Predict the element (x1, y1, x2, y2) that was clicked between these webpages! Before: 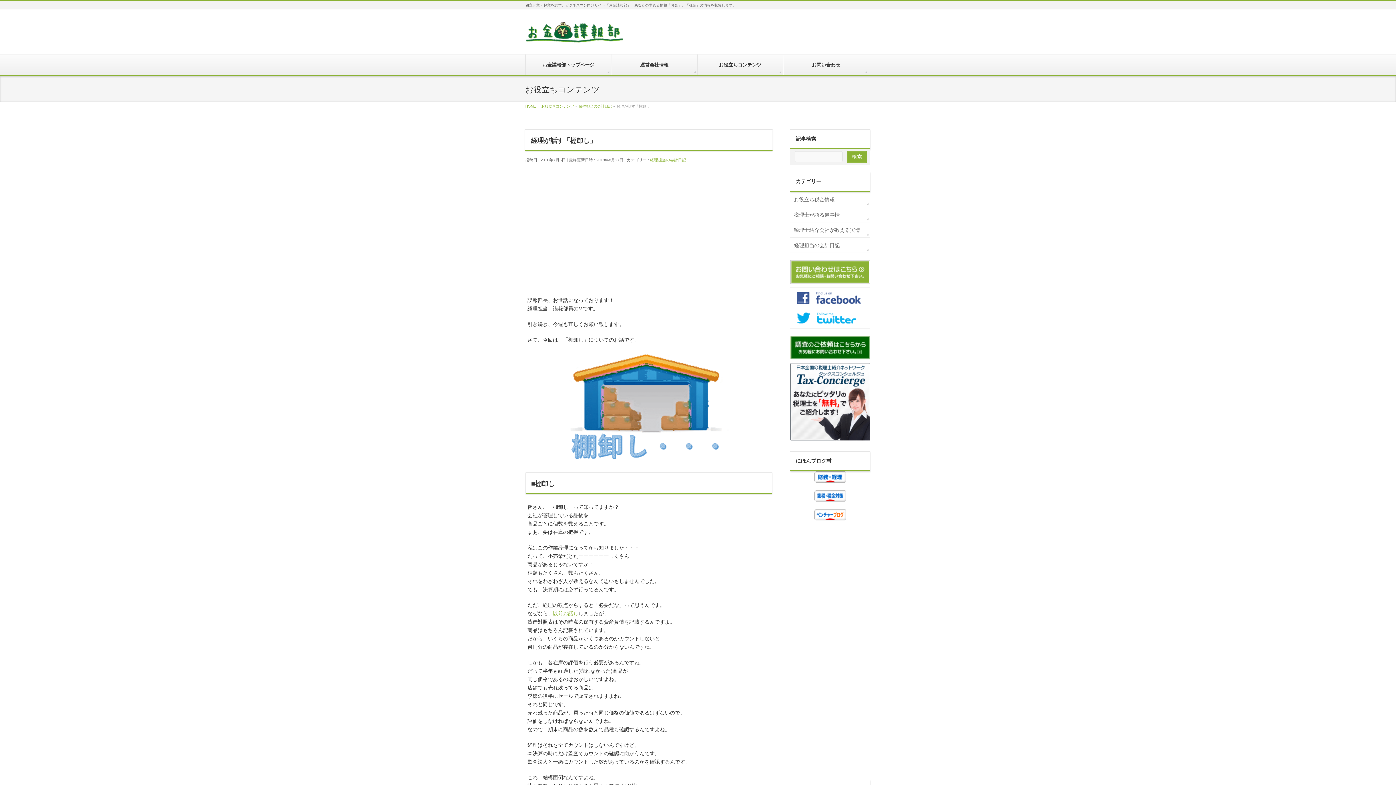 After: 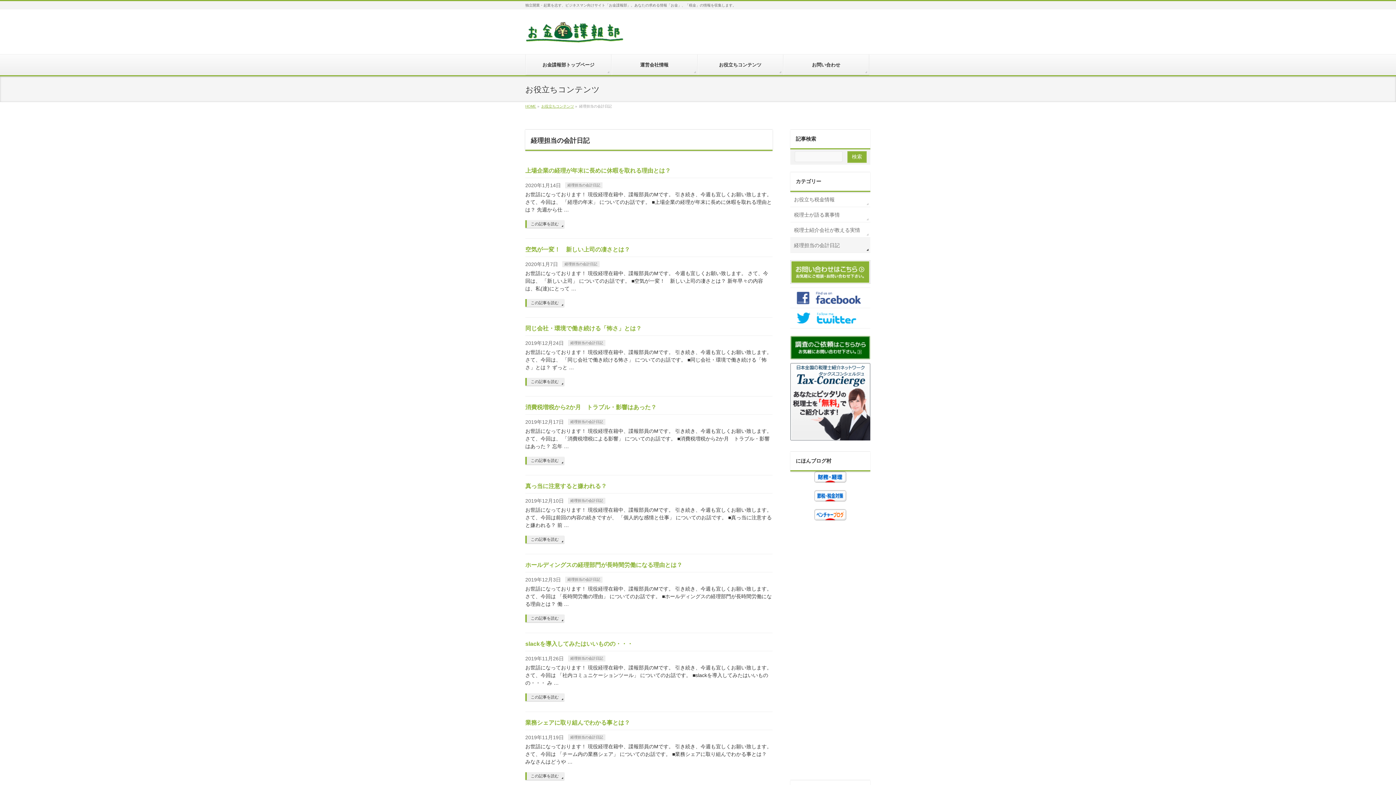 Action: bbox: (790, 237, 870, 252) label: 経理担当の会計日記